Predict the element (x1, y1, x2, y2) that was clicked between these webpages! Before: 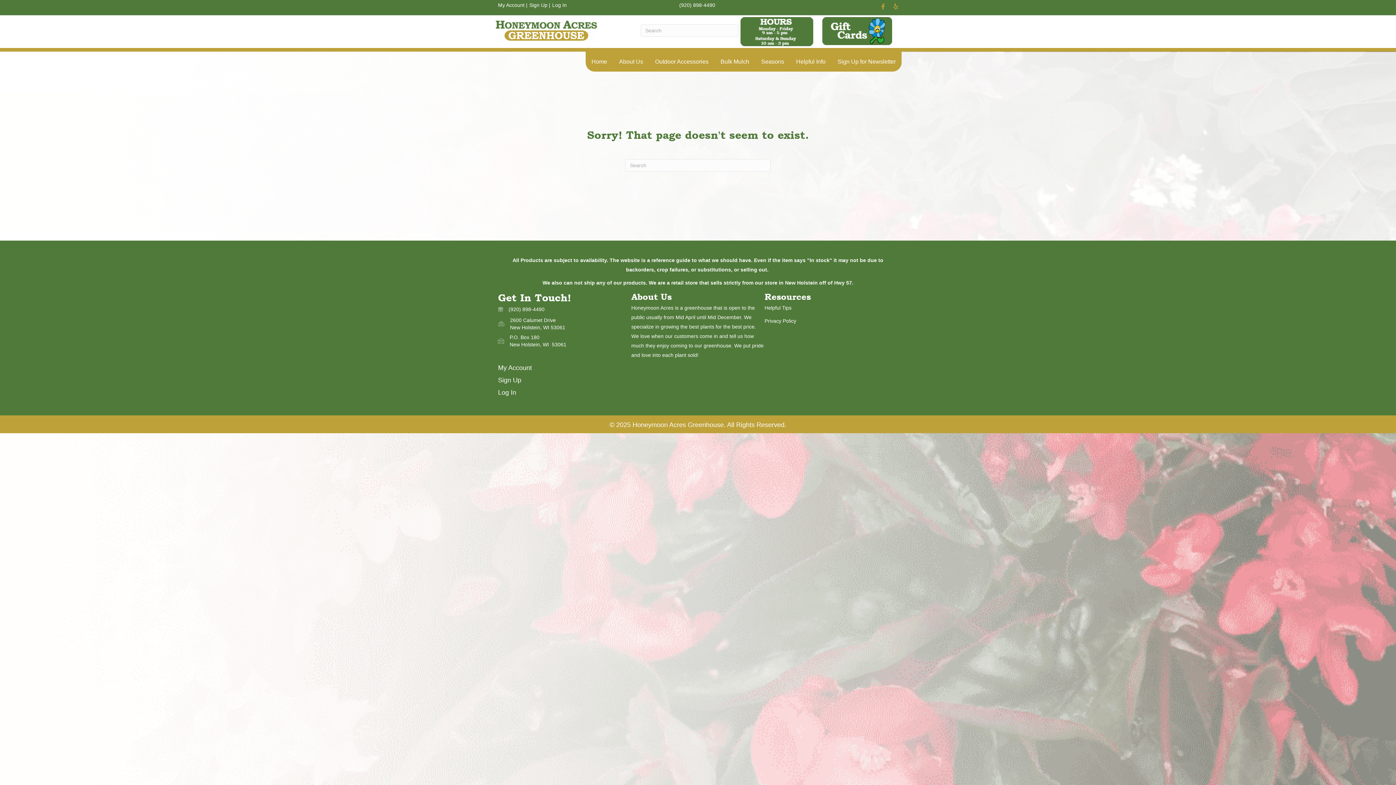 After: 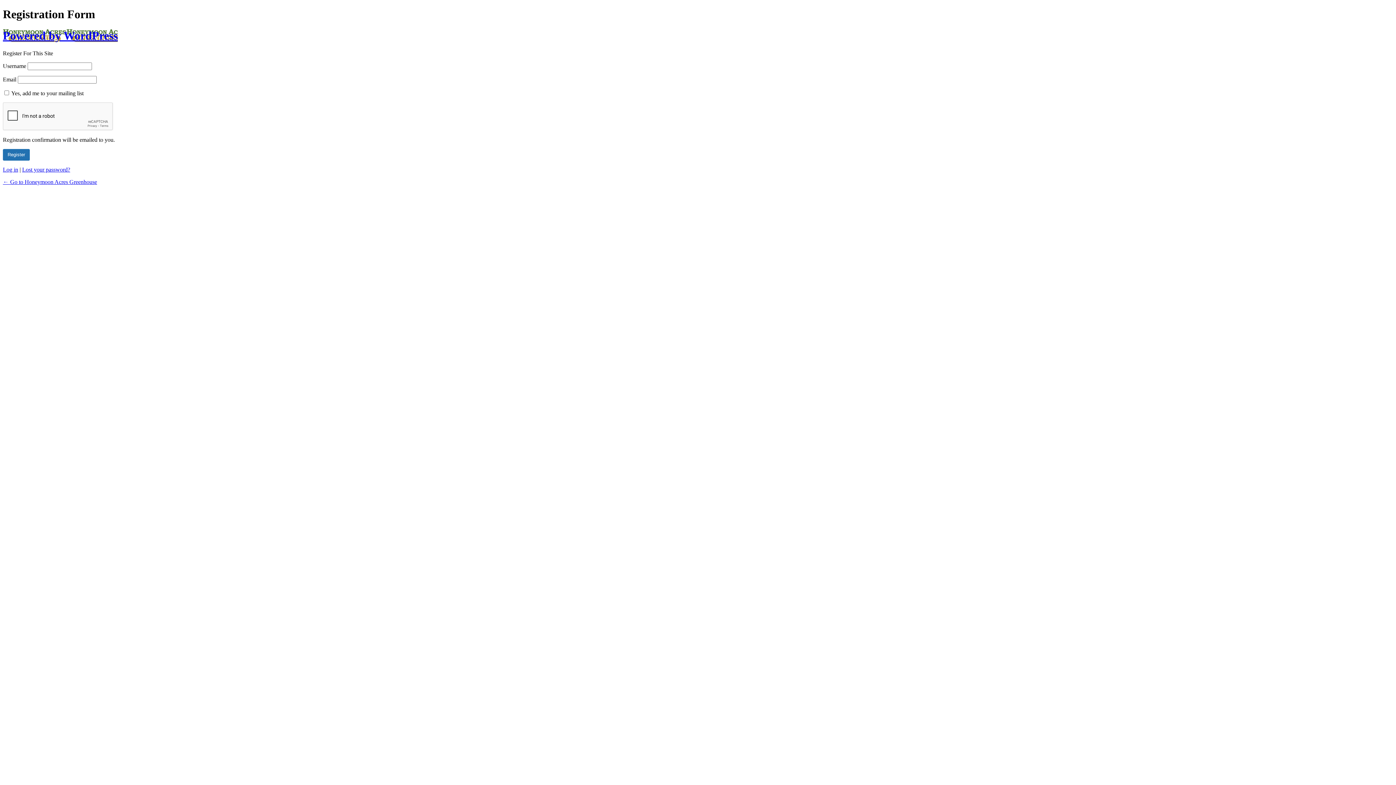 Action: bbox: (529, 2, 547, 8) label: Sign Up